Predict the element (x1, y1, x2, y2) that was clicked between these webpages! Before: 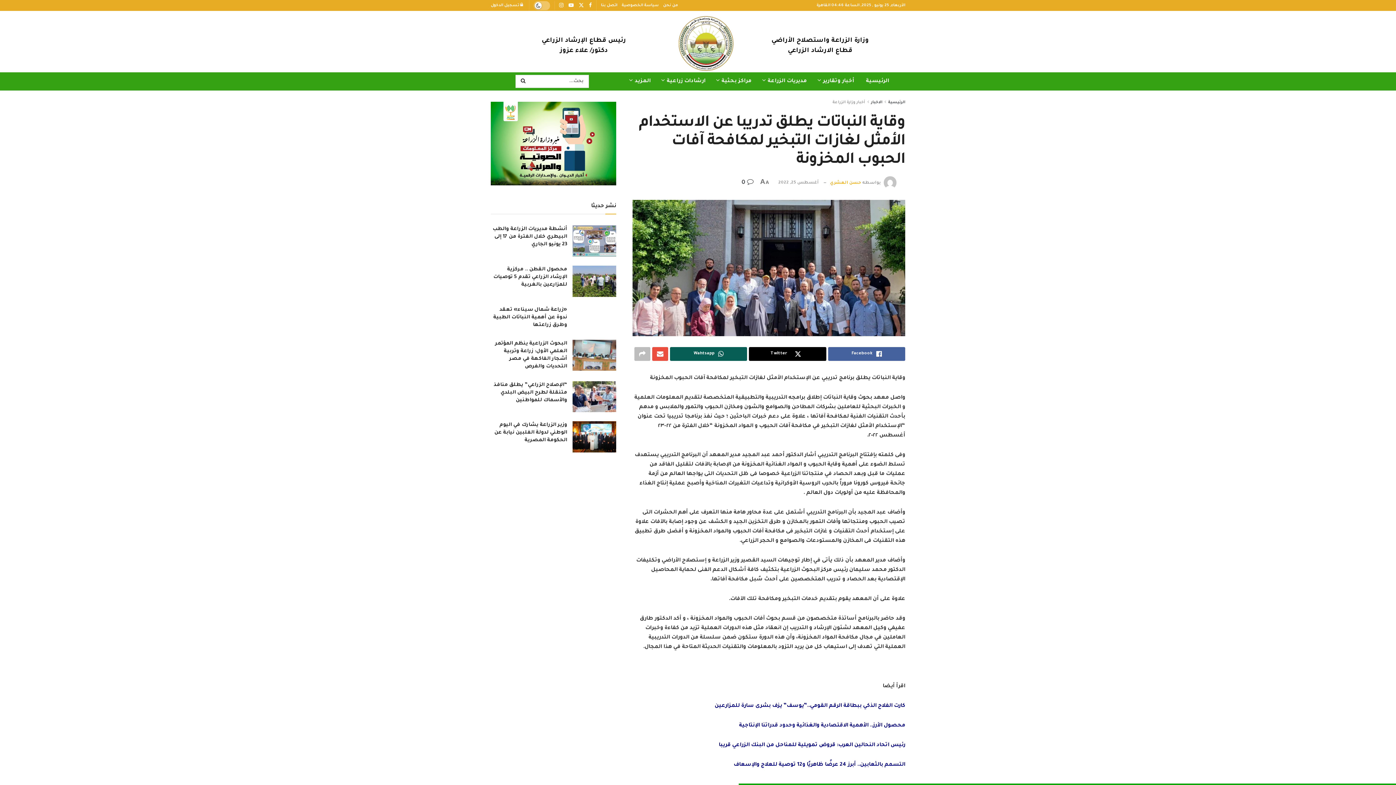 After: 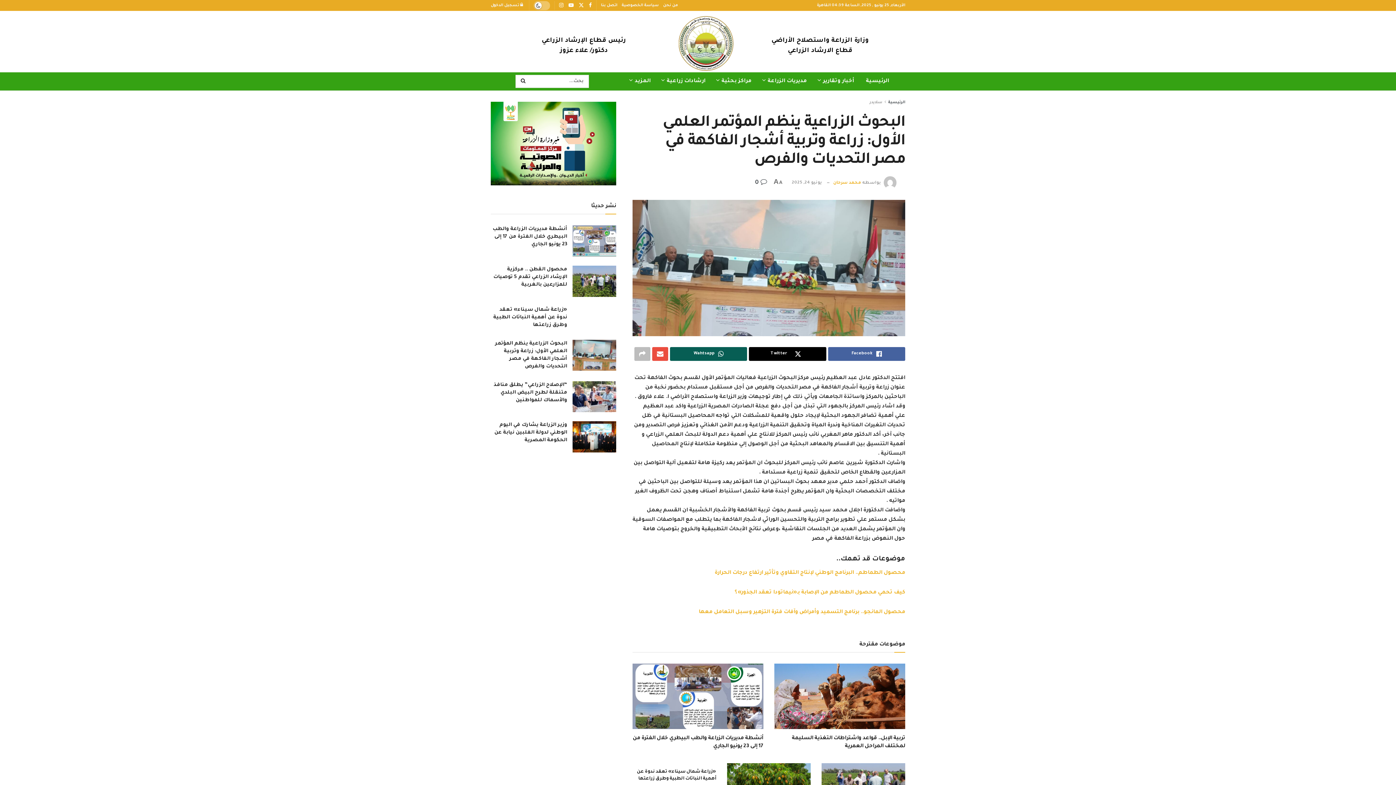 Action: bbox: (572, 339, 616, 371)